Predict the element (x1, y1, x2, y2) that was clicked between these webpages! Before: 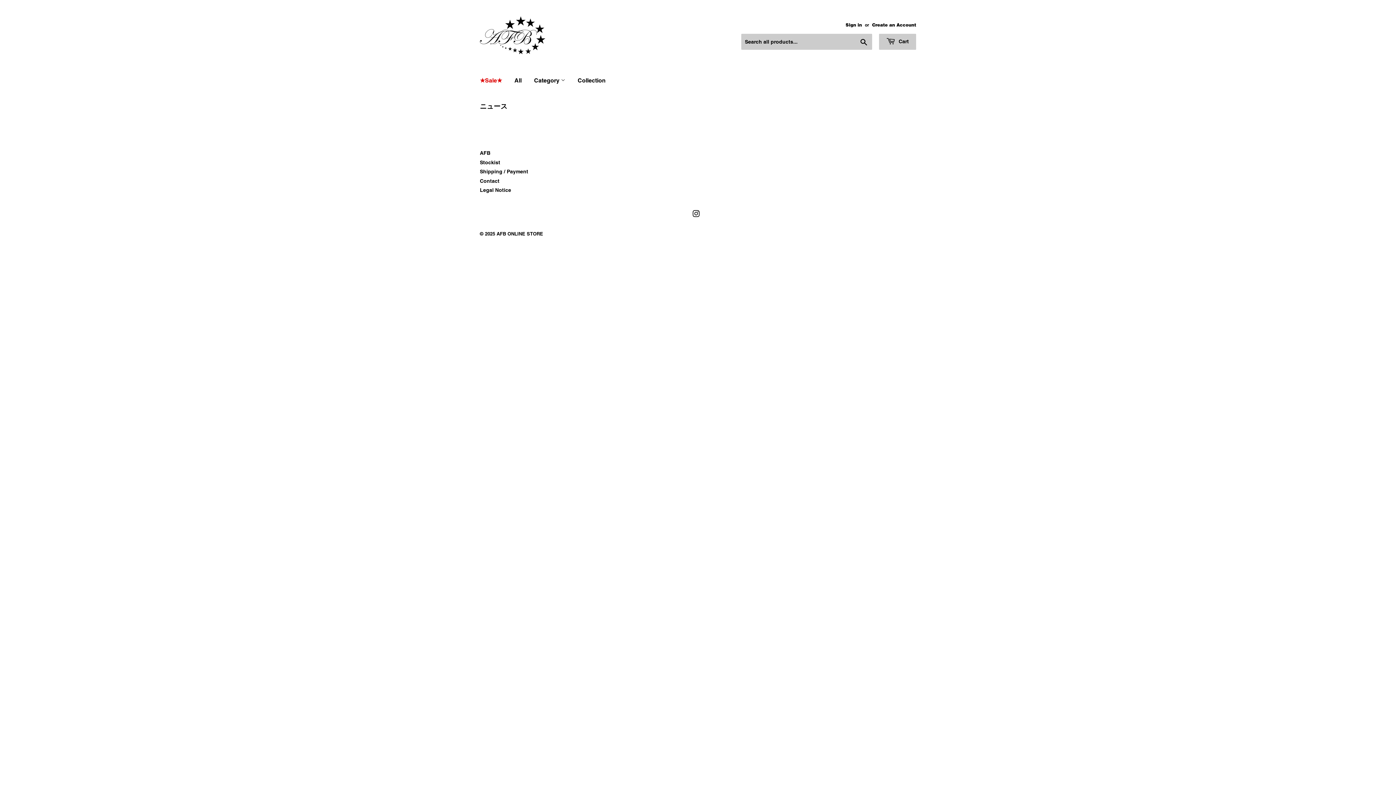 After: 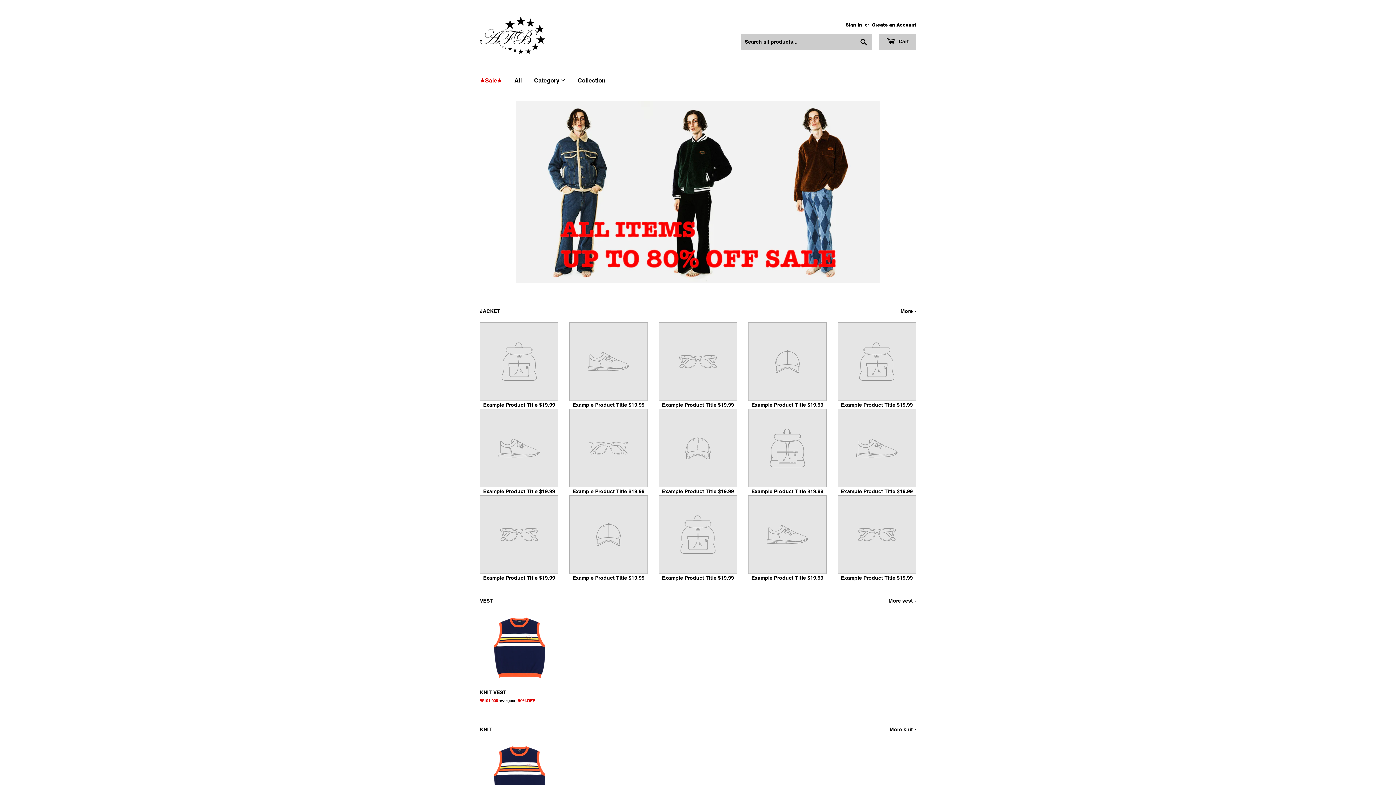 Action: label: AFB ONLINE STORE bbox: (496, 230, 543, 236)